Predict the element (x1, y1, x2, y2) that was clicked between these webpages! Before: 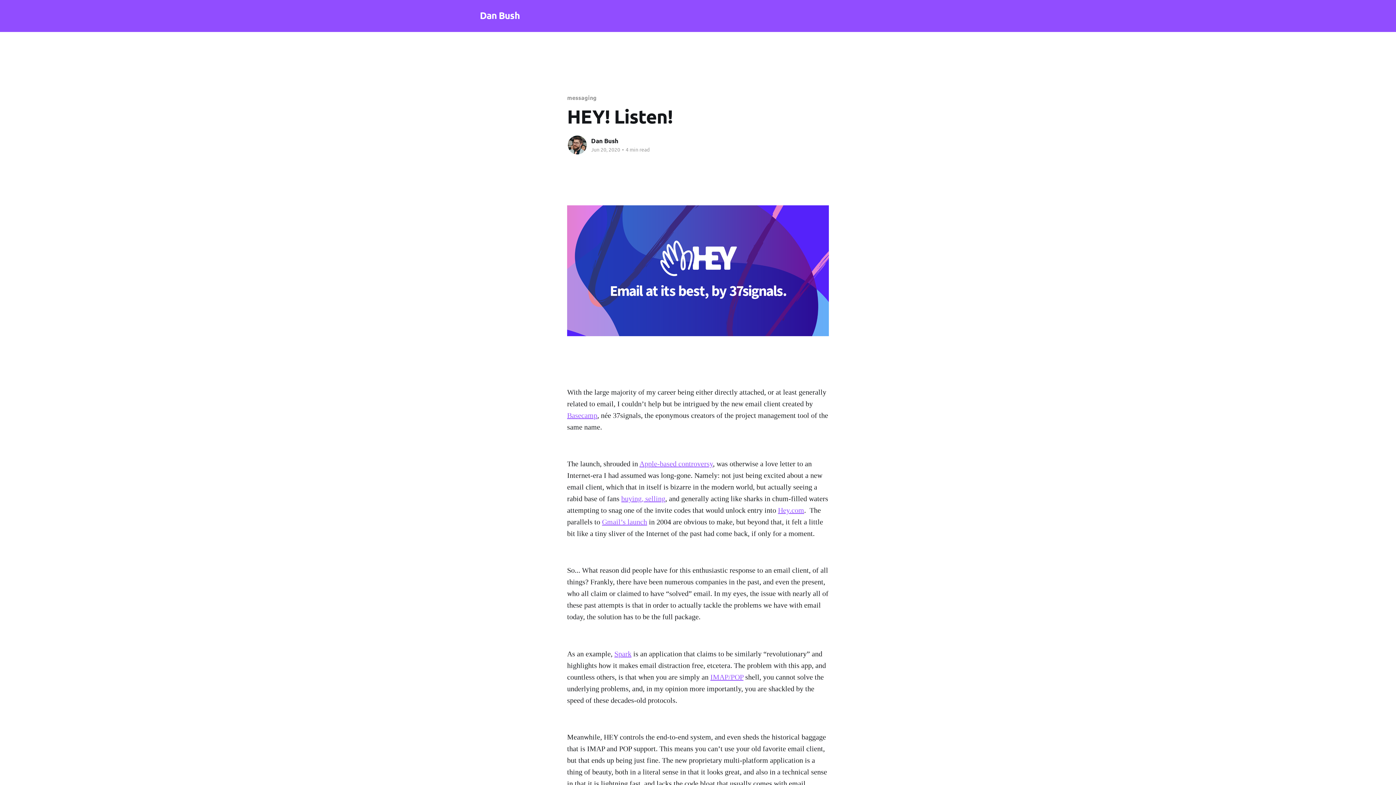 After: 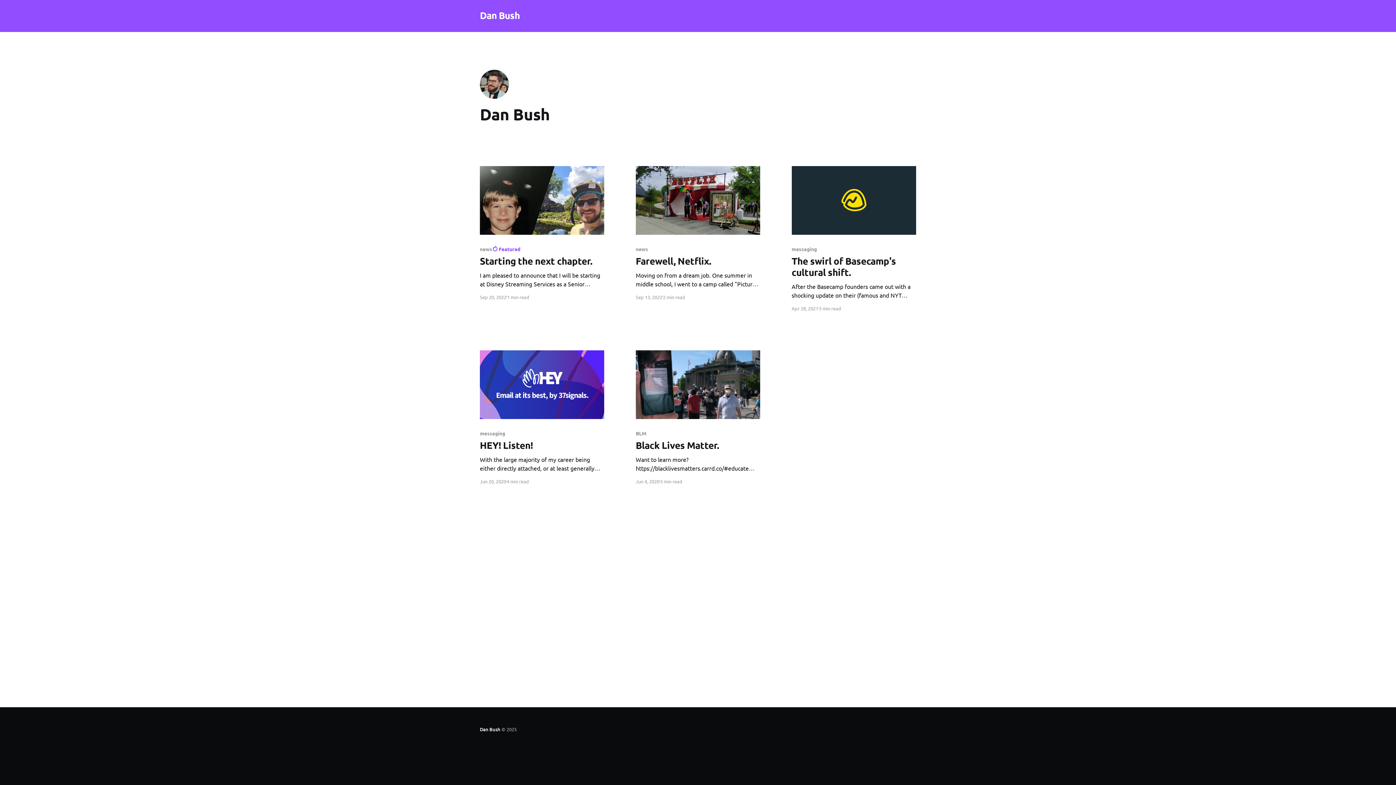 Action: bbox: (591, 137, 618, 144) label: Dan Bush